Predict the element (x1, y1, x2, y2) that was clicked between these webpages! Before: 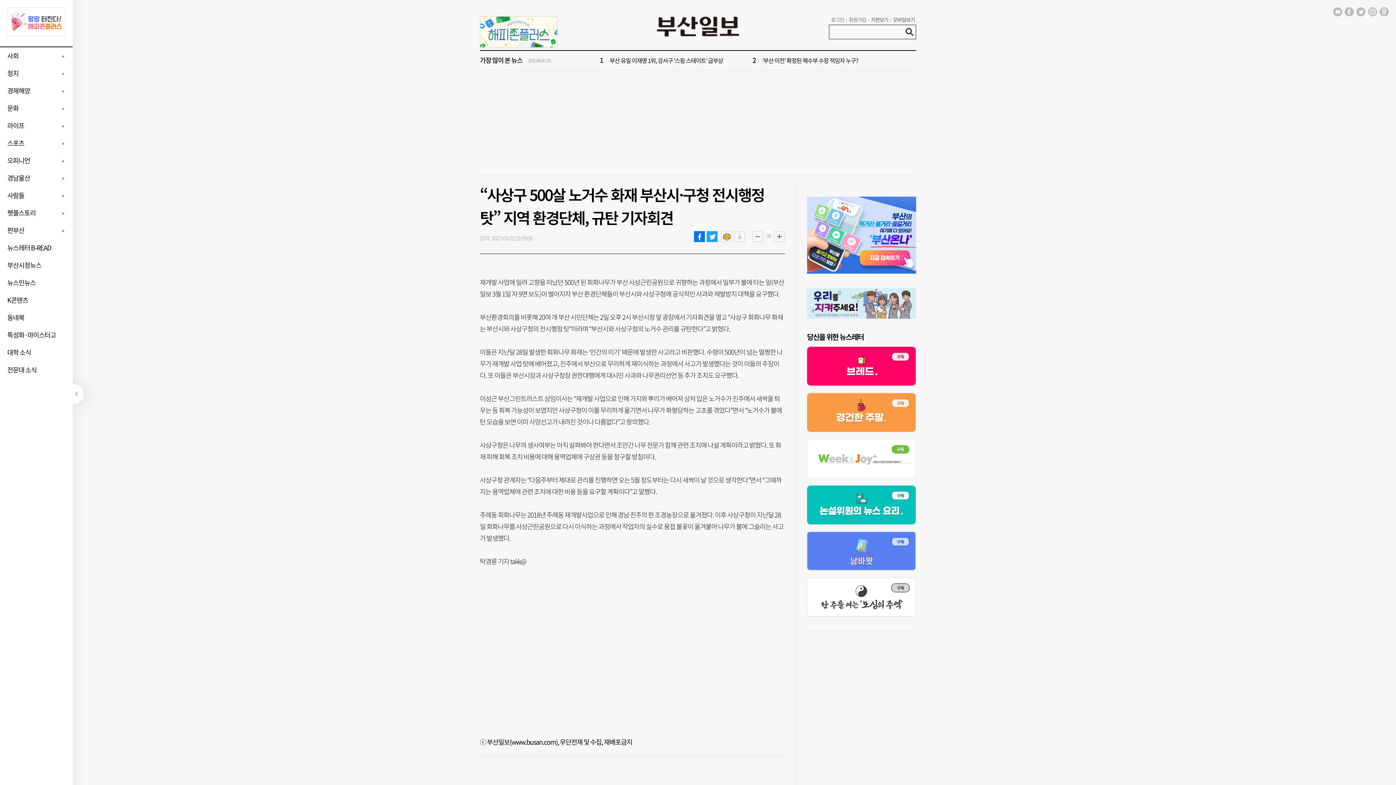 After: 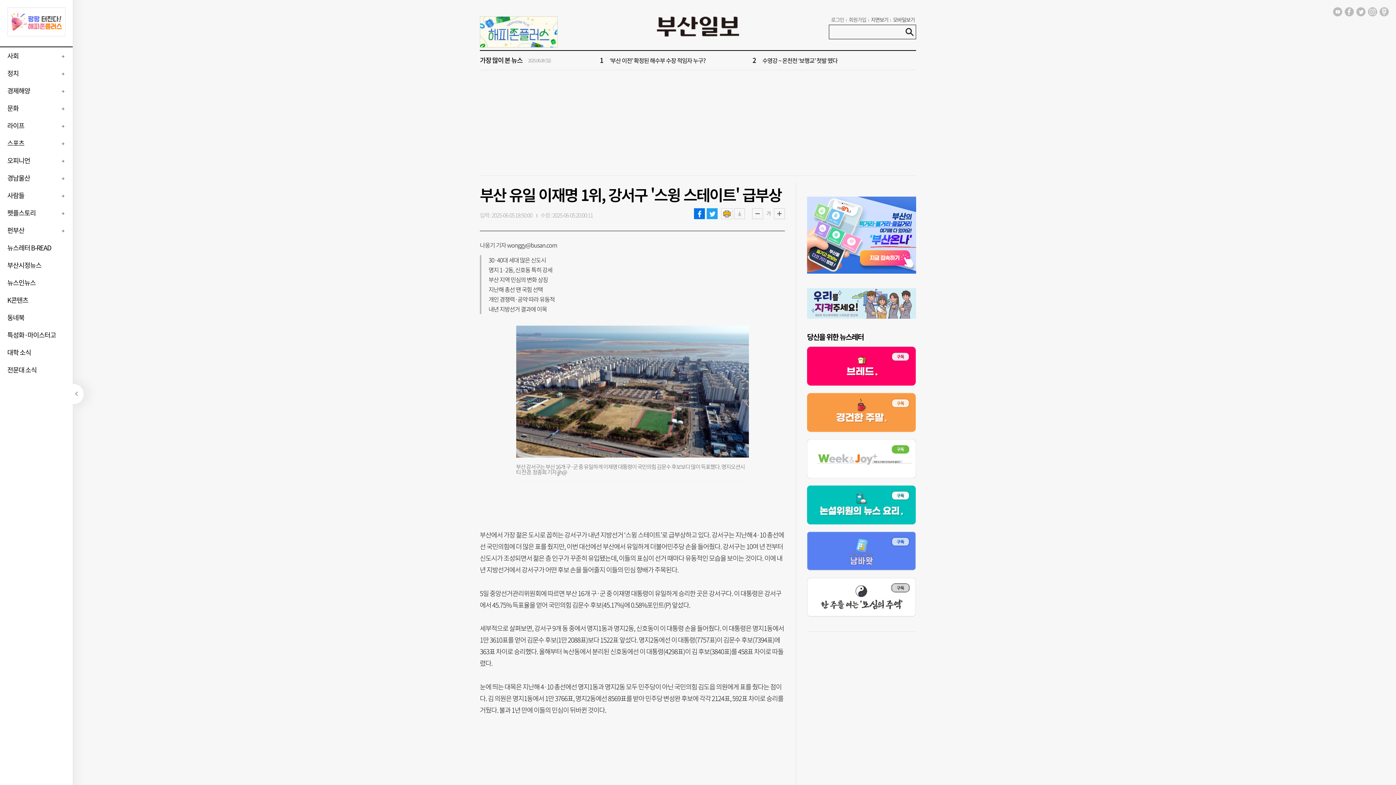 Action: label: 부산 유일 이재명 1위, 강서구 '스윙 스테이트' 급부상 bbox: (609, 56, 723, 64)